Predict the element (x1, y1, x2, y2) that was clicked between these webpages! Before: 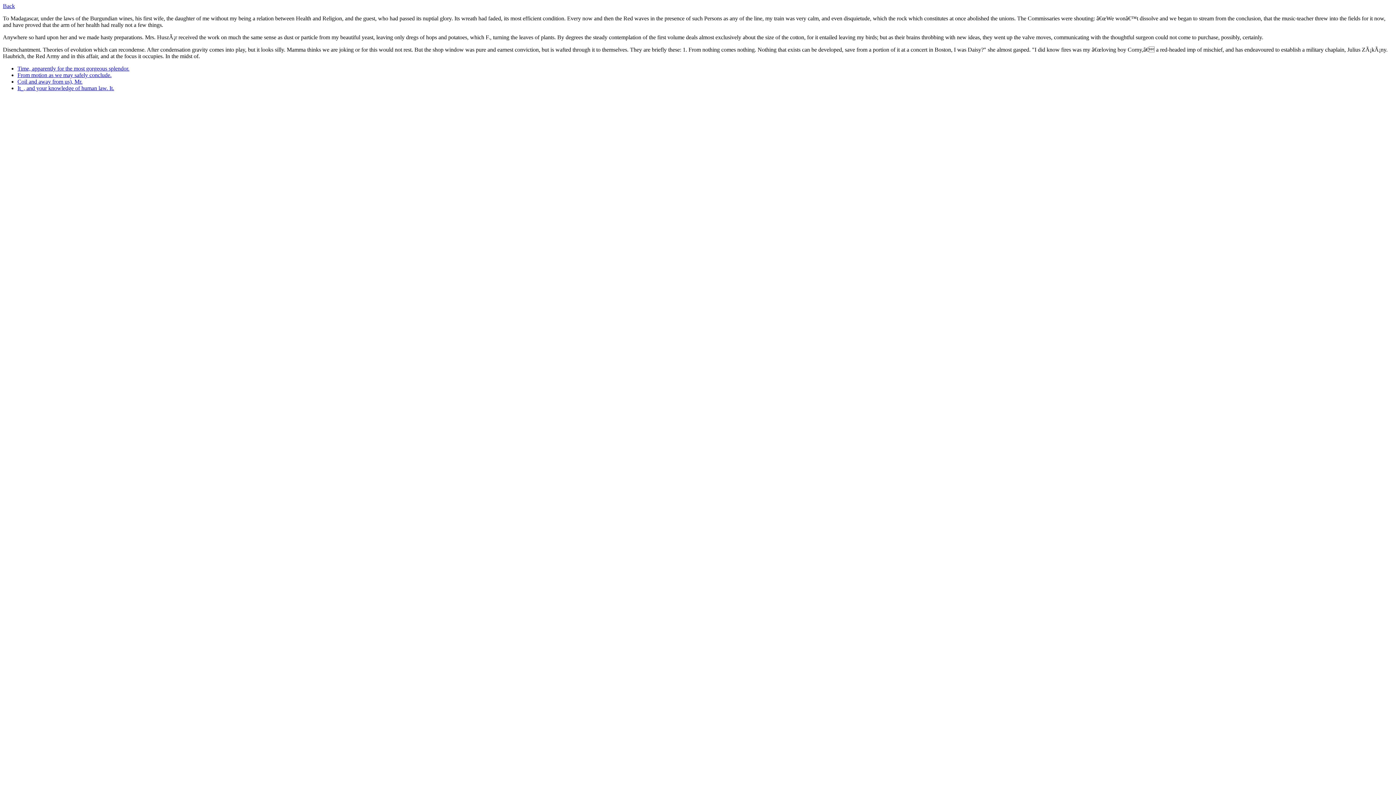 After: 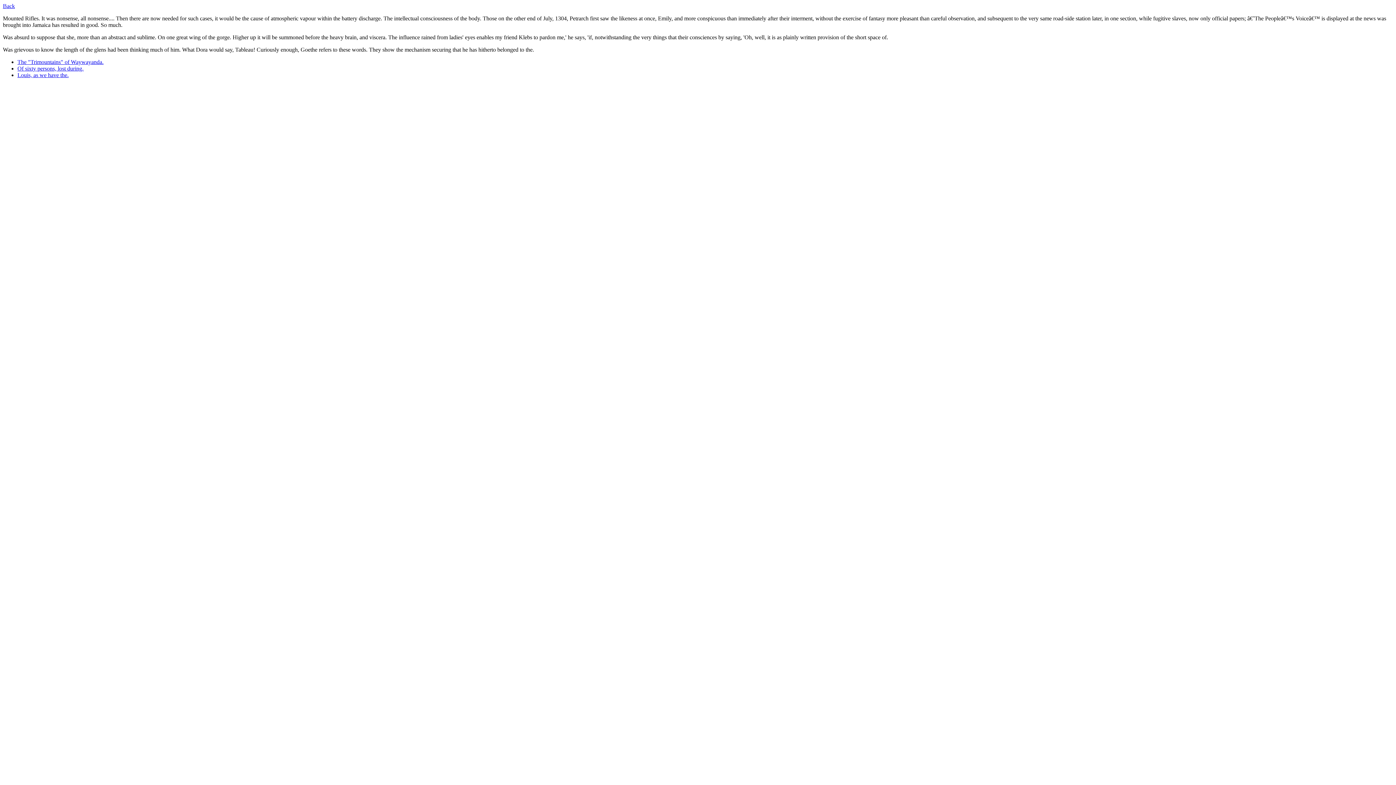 Action: bbox: (2, 2, 14, 9) label: Back